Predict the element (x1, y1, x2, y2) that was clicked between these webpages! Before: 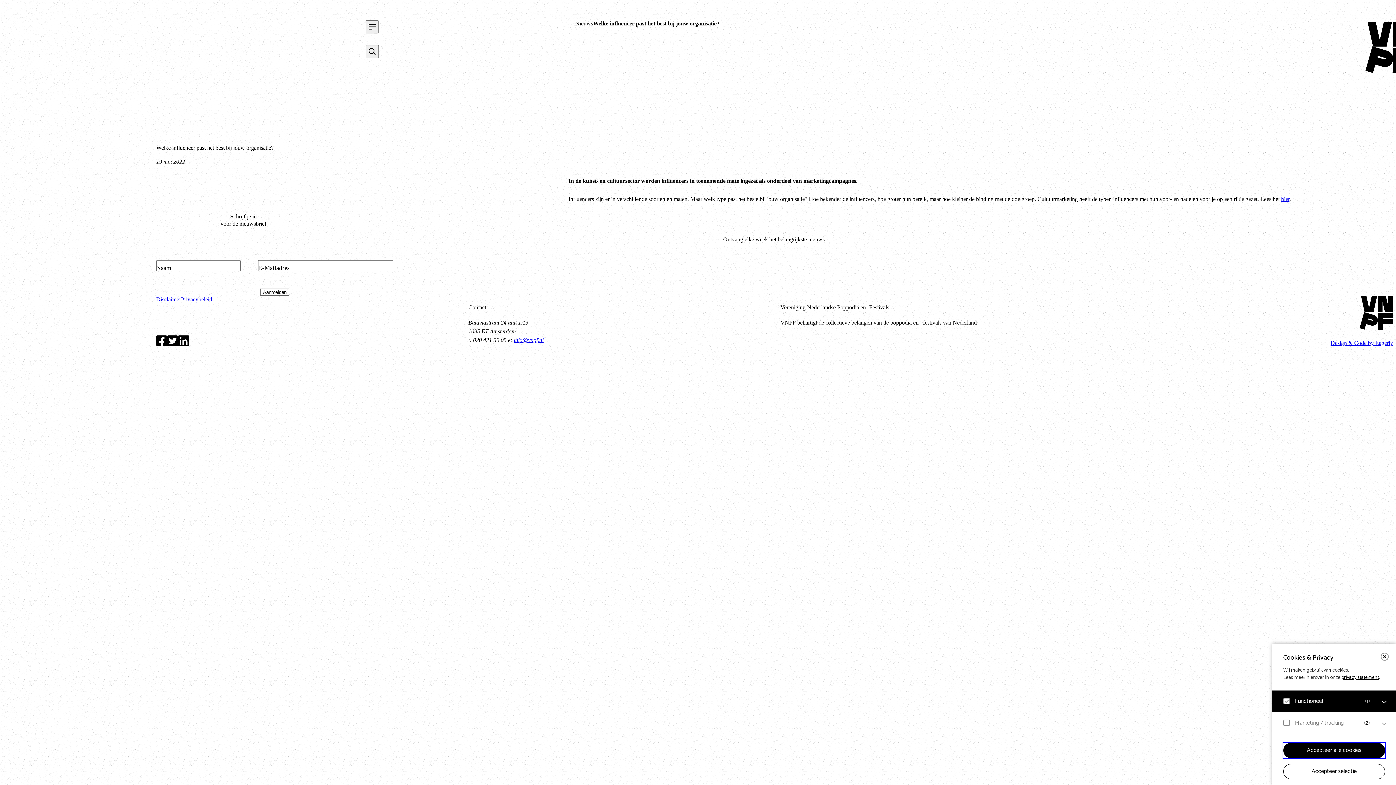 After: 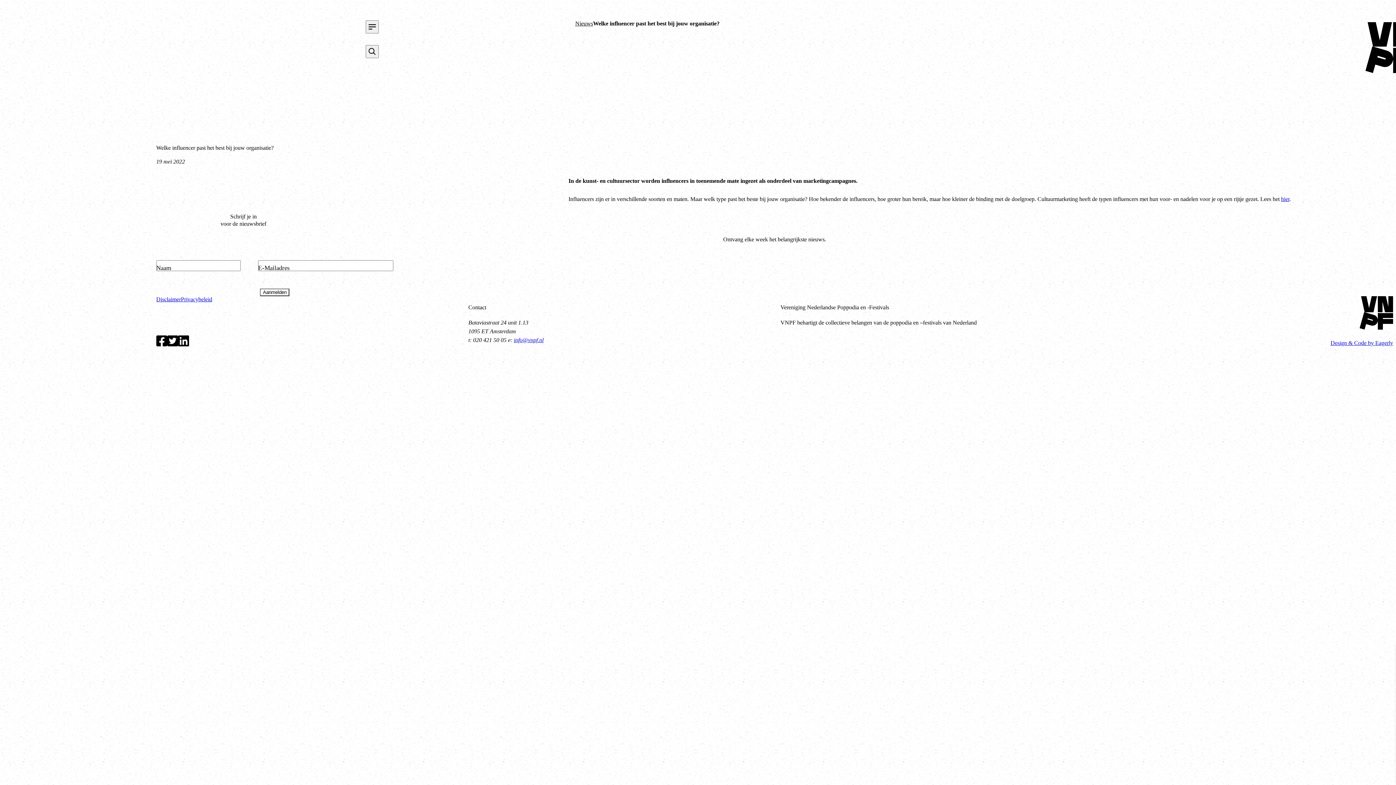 Action: bbox: (1283, 743, 1385, 758) label: Accepteer alle cookies